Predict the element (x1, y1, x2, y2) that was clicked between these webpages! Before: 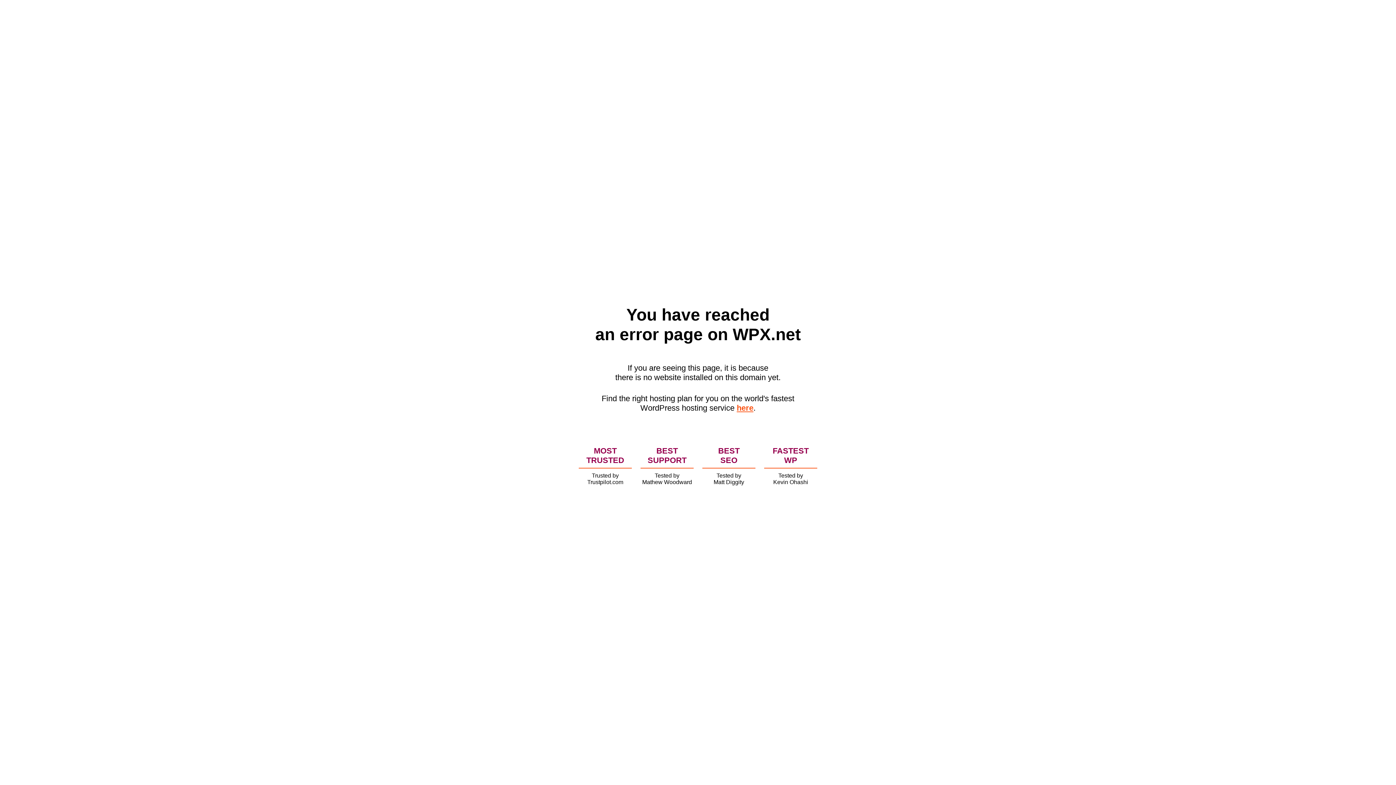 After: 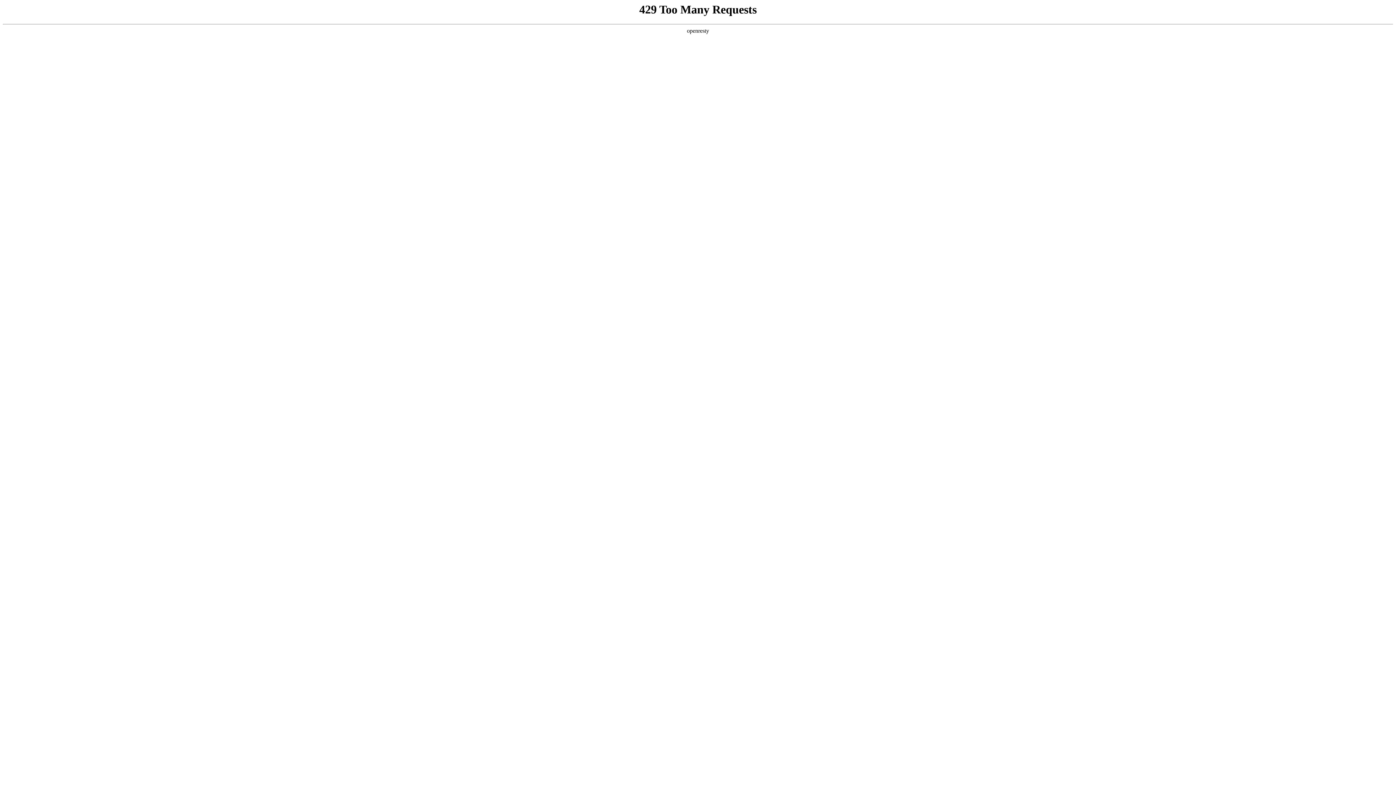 Action: label: here bbox: (736, 403, 753, 412)